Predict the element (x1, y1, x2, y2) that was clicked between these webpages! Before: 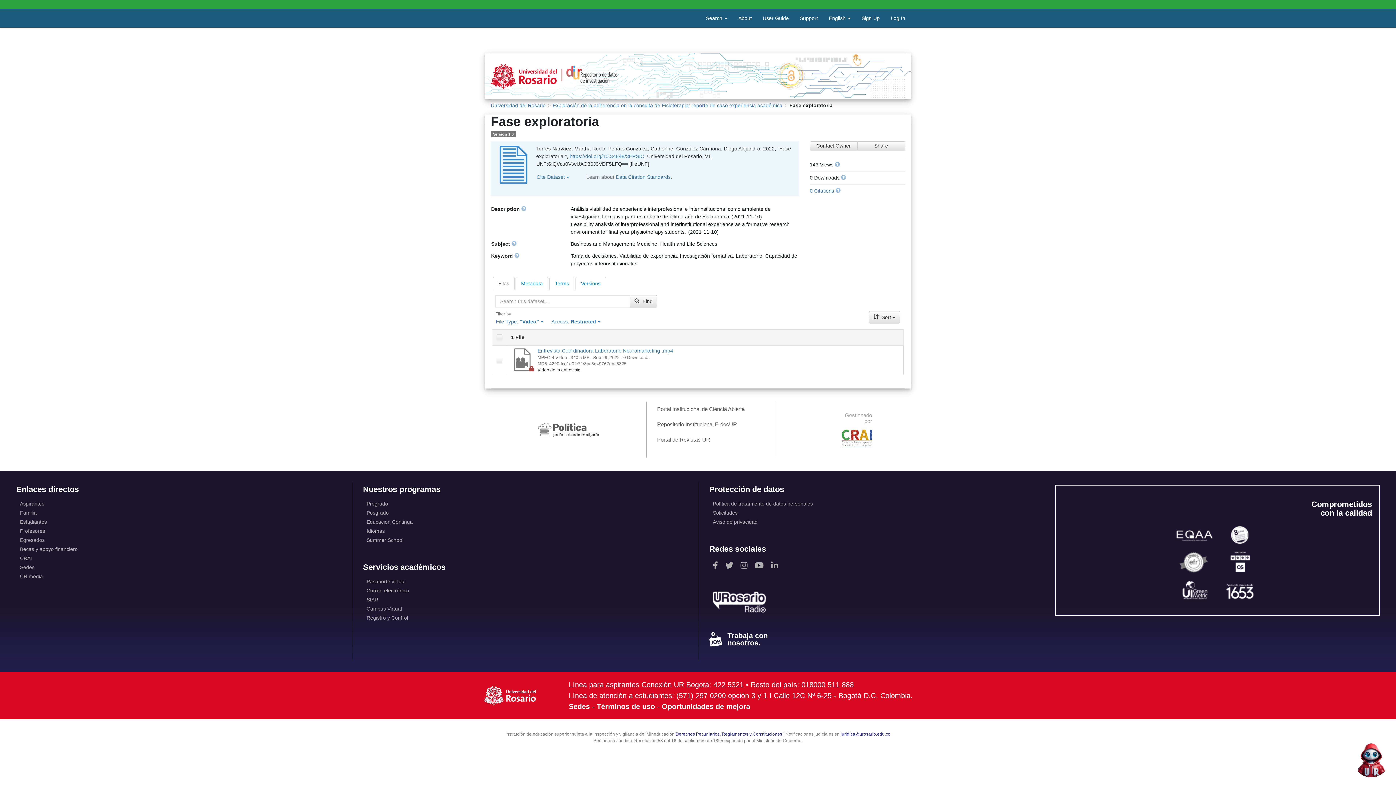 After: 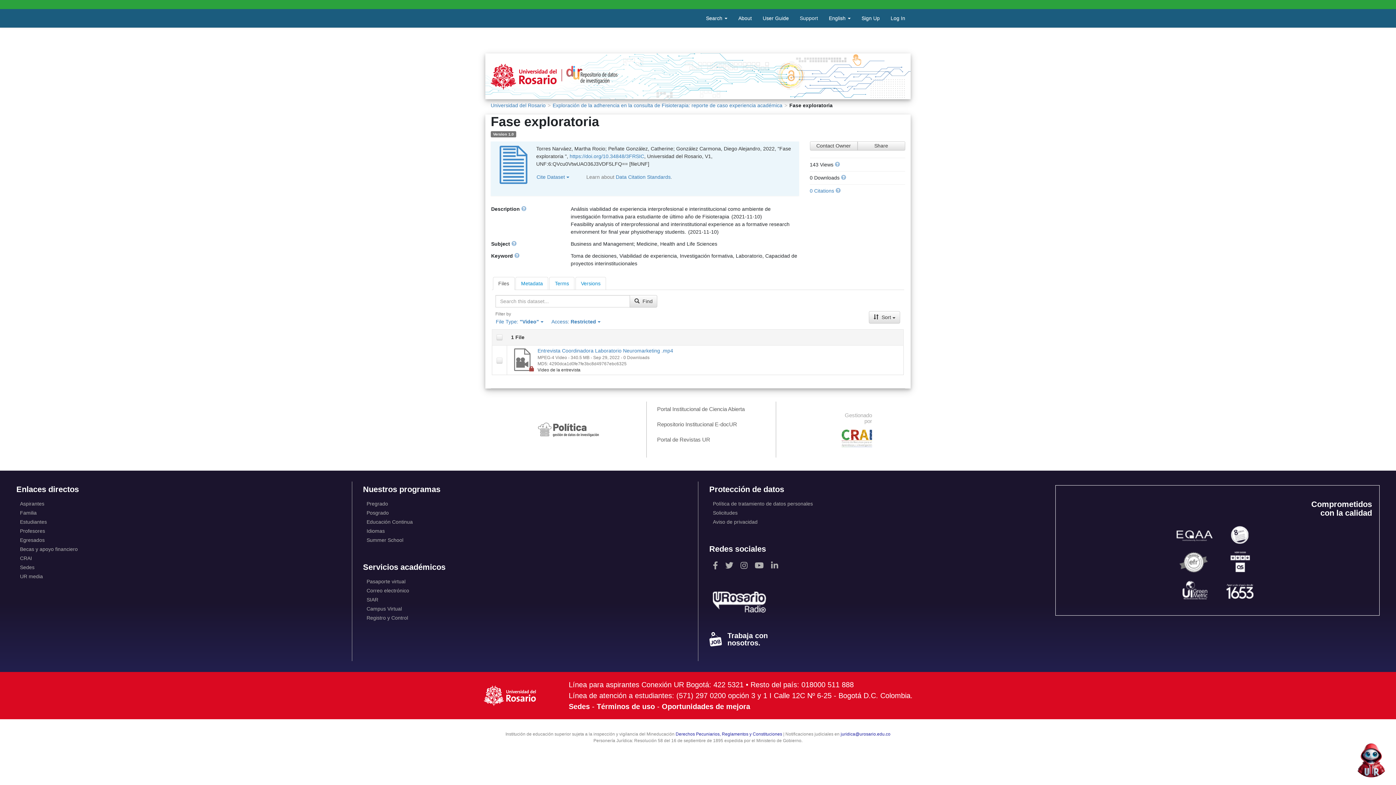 Action: label: SIAR bbox: (363, 595, 687, 604)